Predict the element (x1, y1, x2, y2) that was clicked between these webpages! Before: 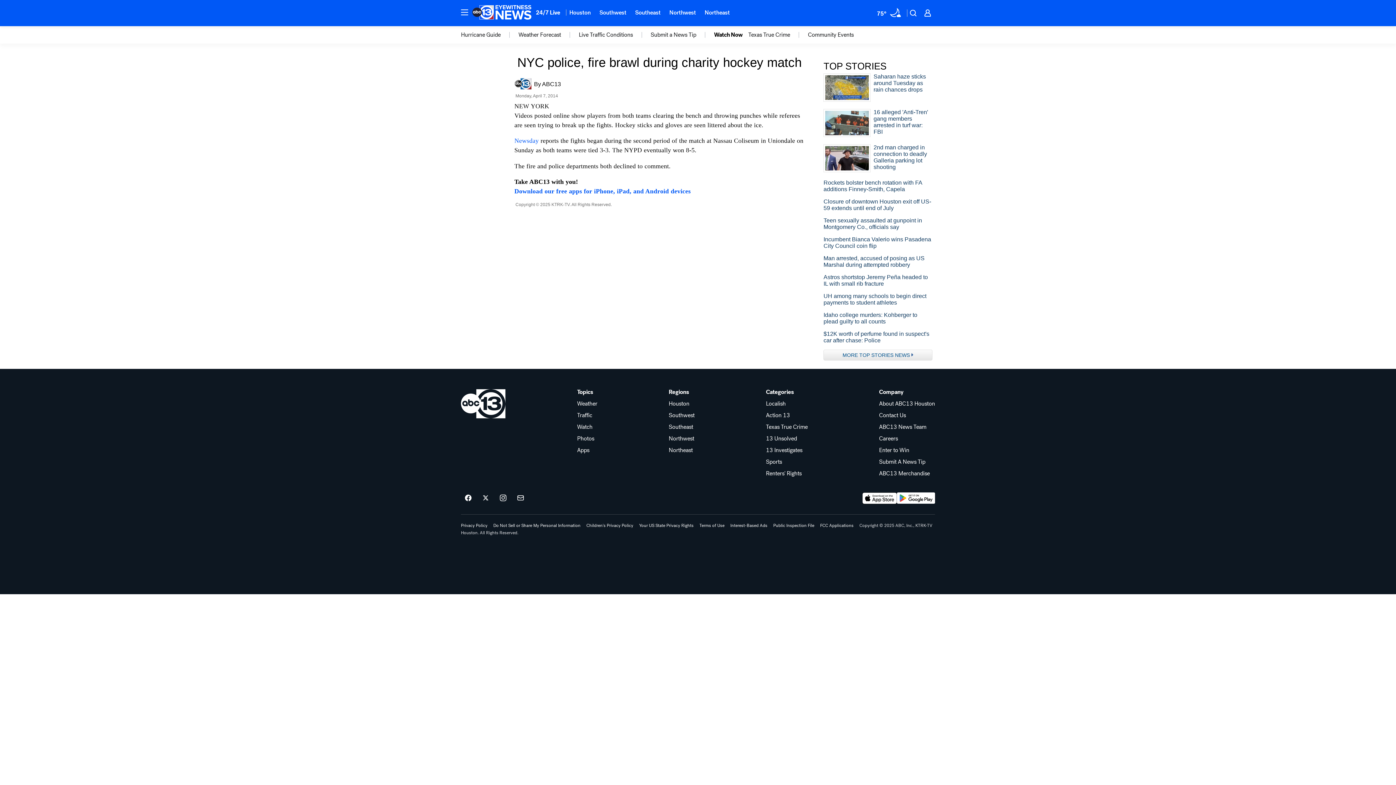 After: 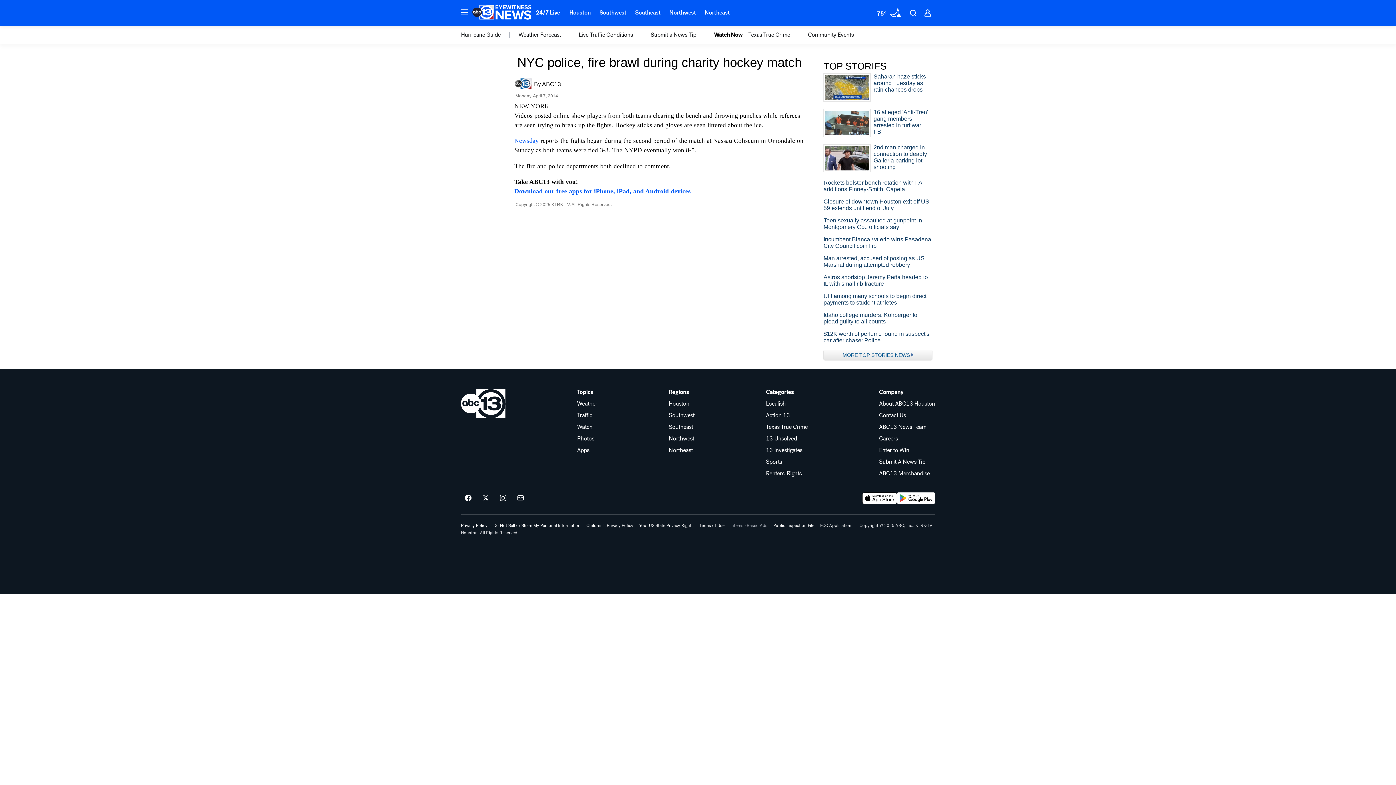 Action: bbox: (730, 523, 767, 528) label: Interest-Based Ads